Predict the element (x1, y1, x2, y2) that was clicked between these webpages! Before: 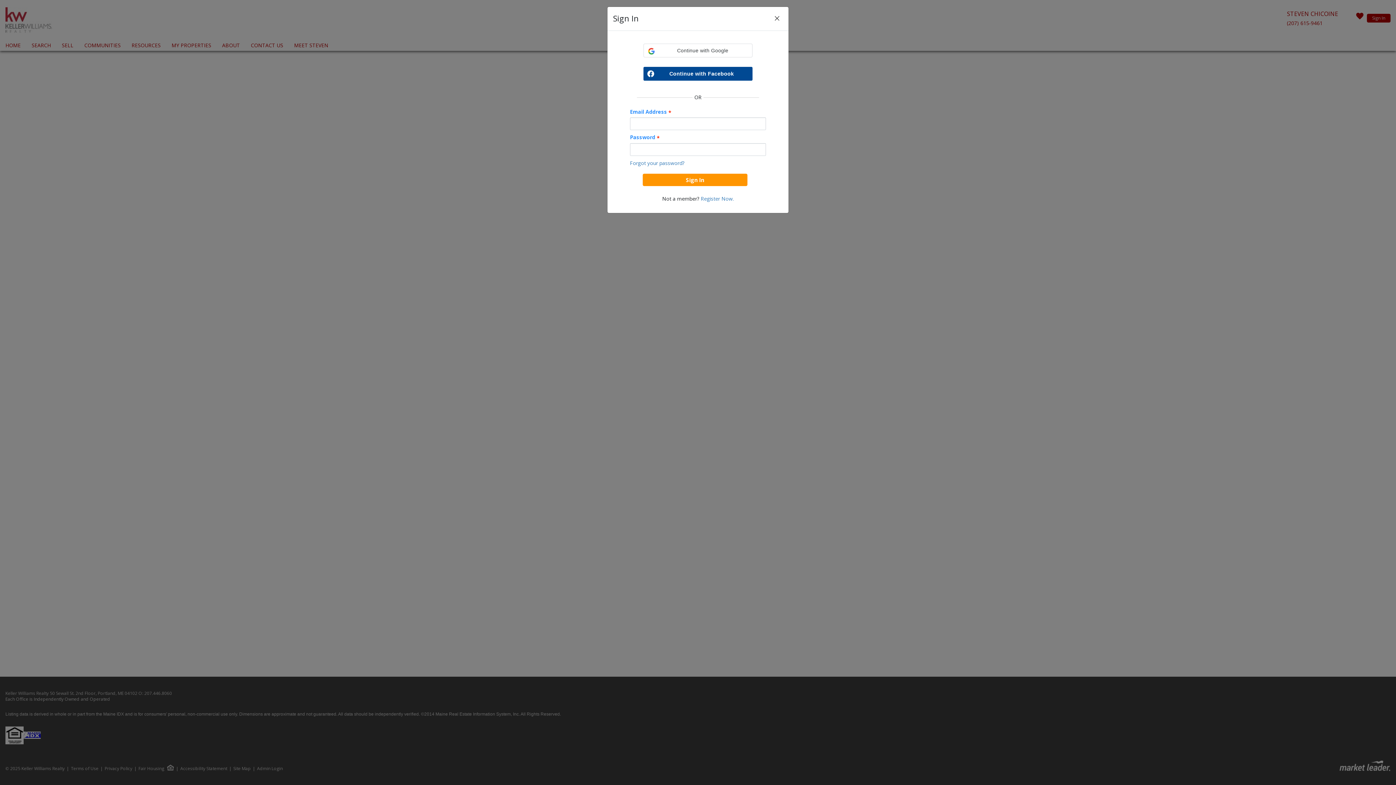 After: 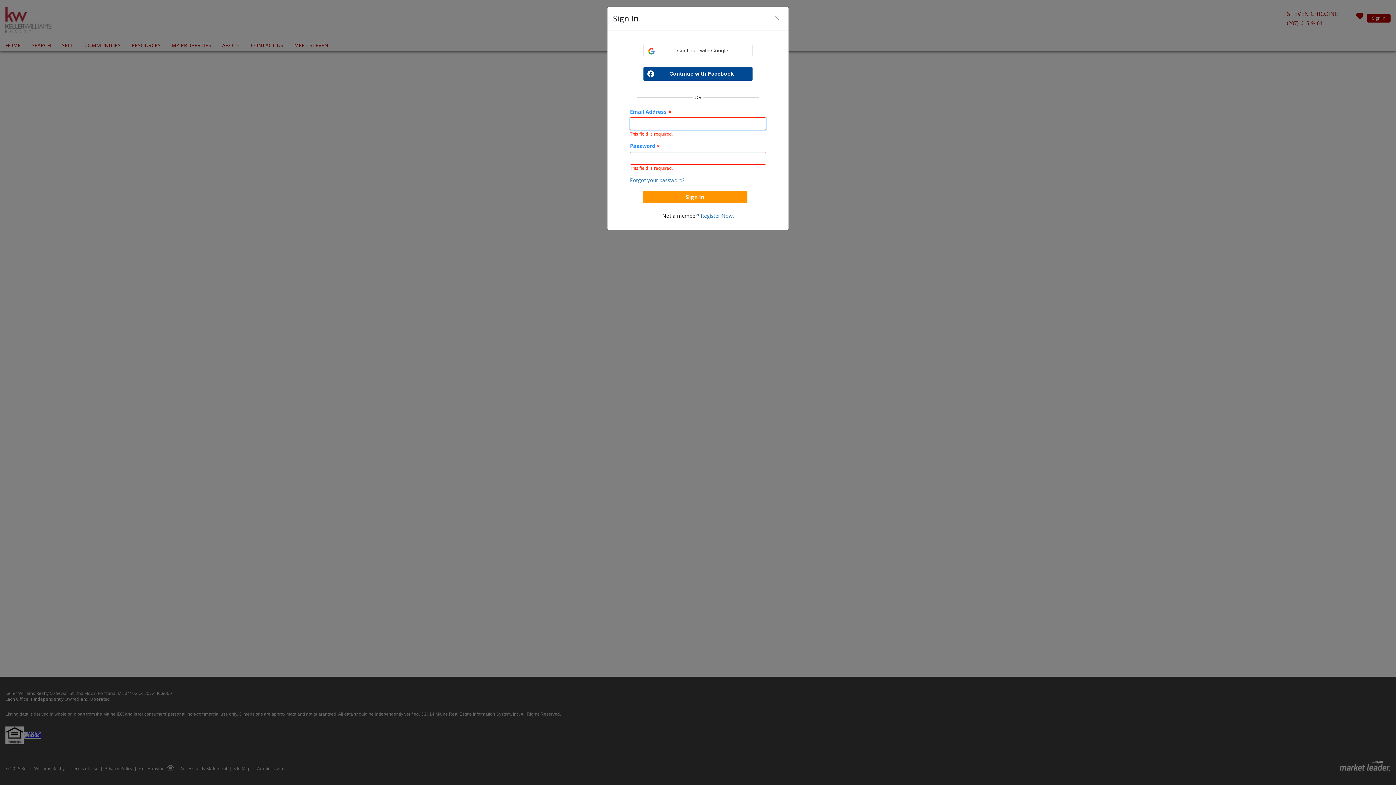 Action: label: Sign In bbox: (642, 173, 747, 186)